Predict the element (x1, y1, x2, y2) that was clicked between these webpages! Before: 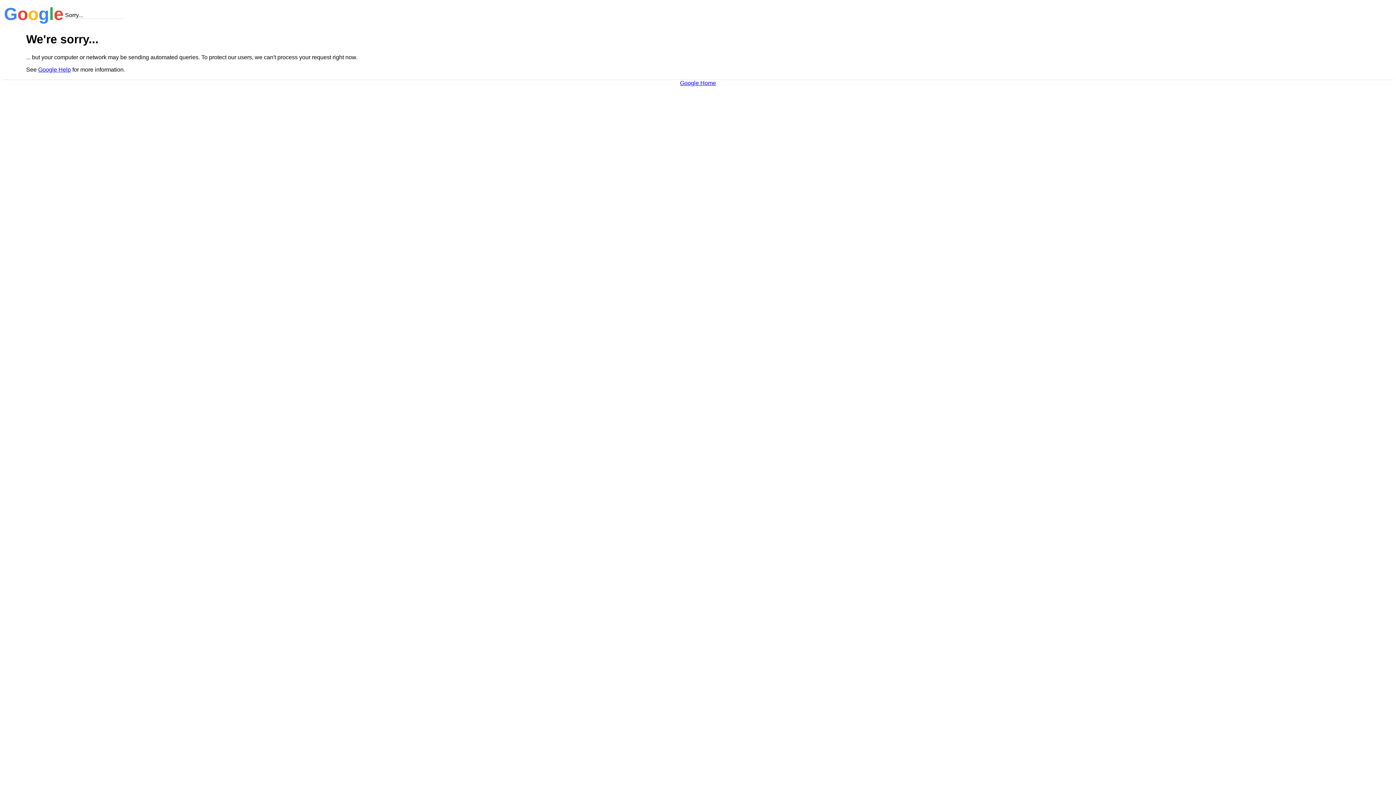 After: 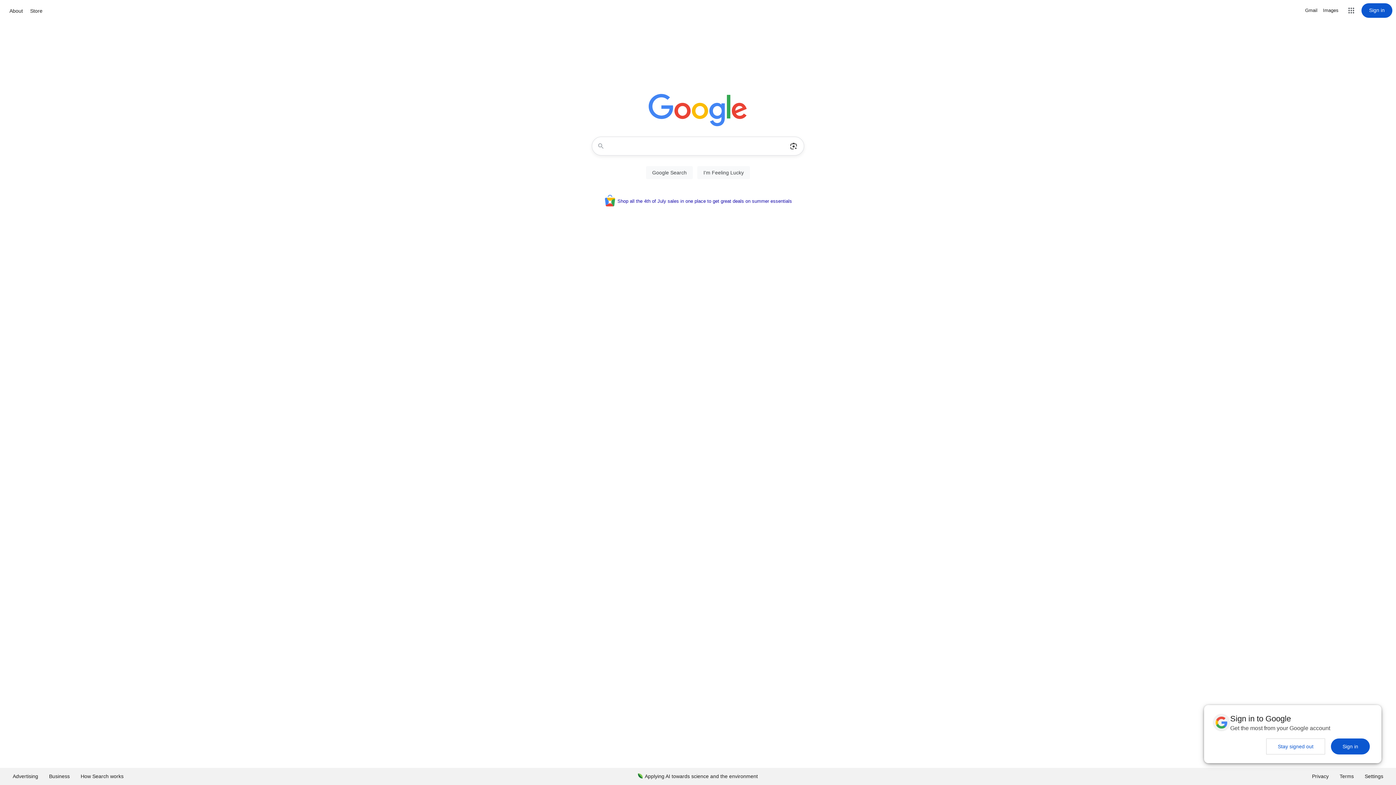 Action: label: Google Home bbox: (680, 79, 716, 86)